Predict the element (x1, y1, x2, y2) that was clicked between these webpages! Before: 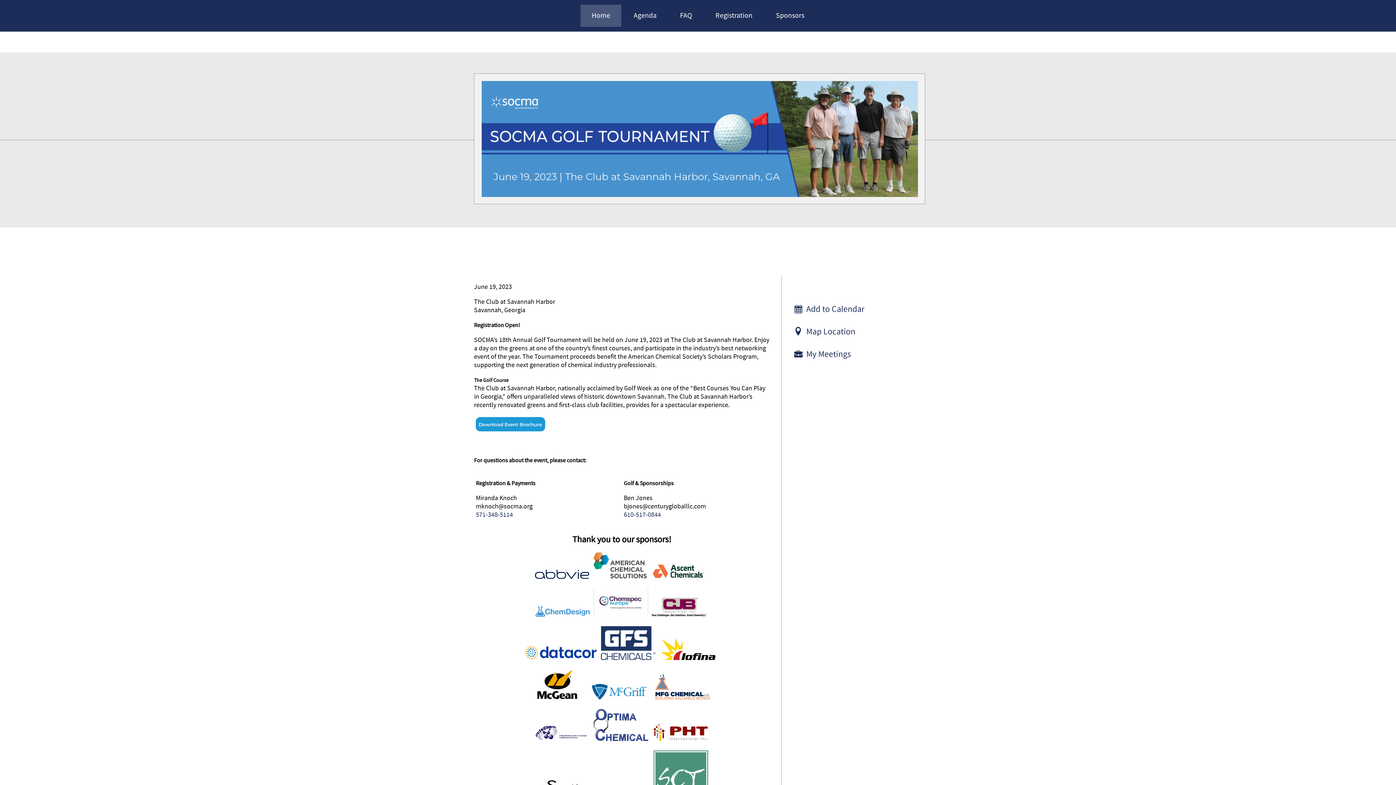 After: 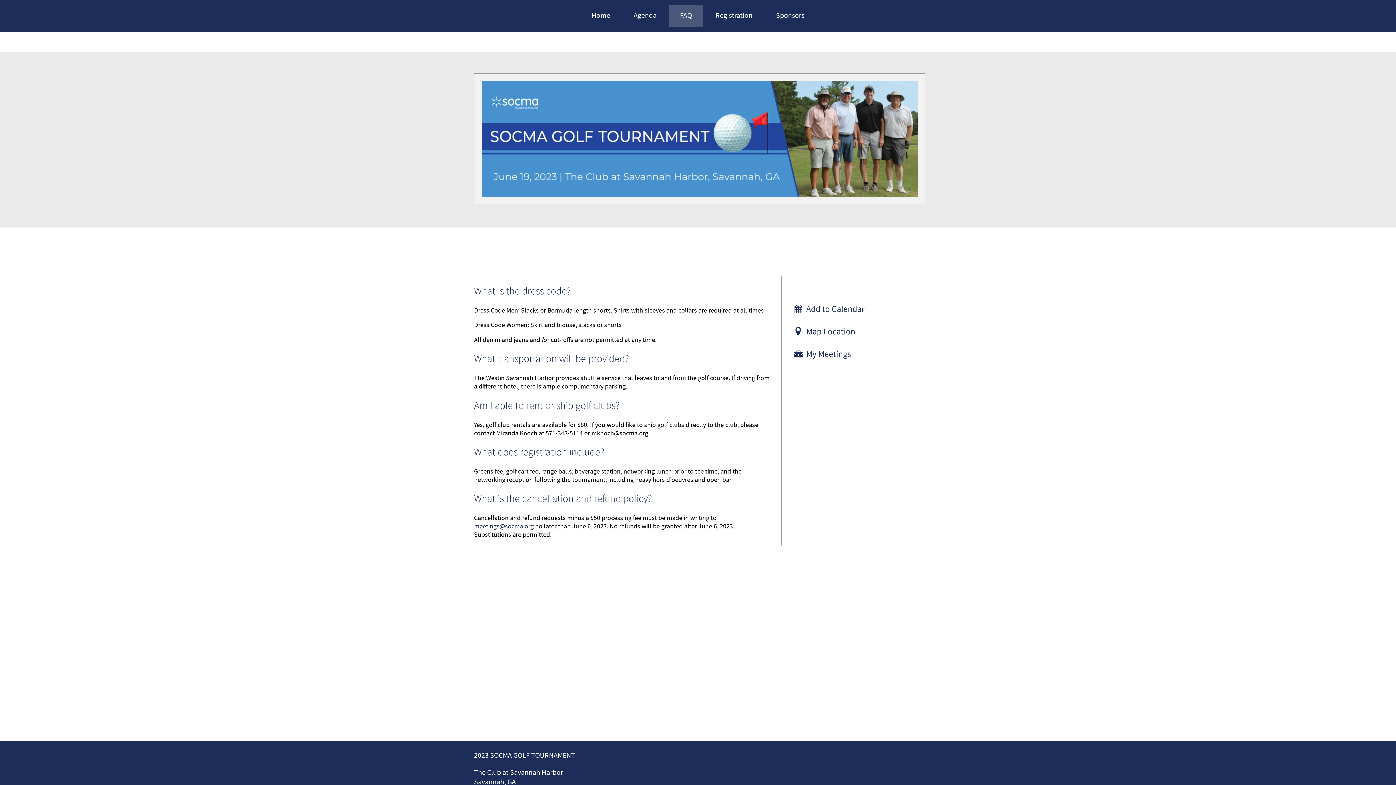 Action: bbox: (669, 4, 703, 26) label: FAQ